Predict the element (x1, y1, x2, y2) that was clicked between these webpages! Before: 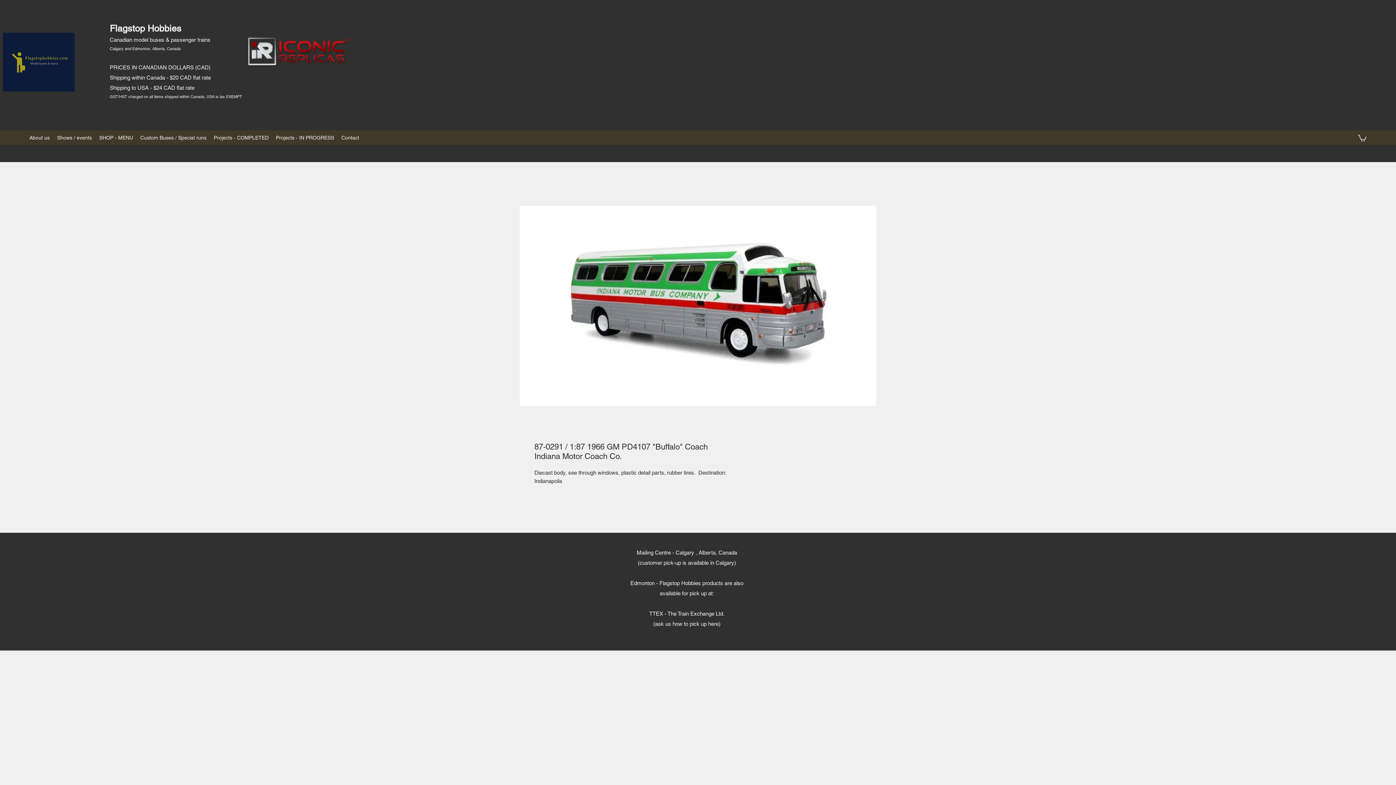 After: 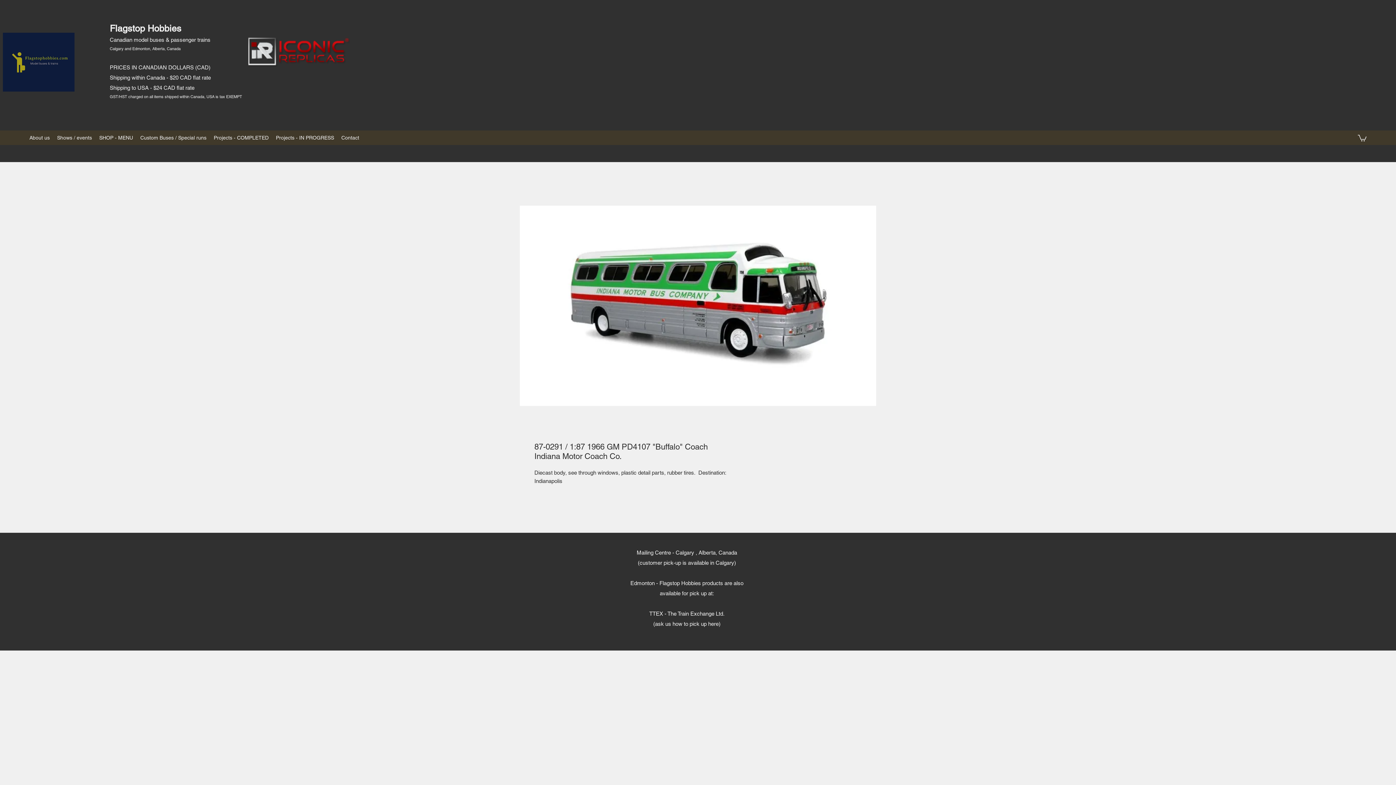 Action: bbox: (520, 205, 876, 406)